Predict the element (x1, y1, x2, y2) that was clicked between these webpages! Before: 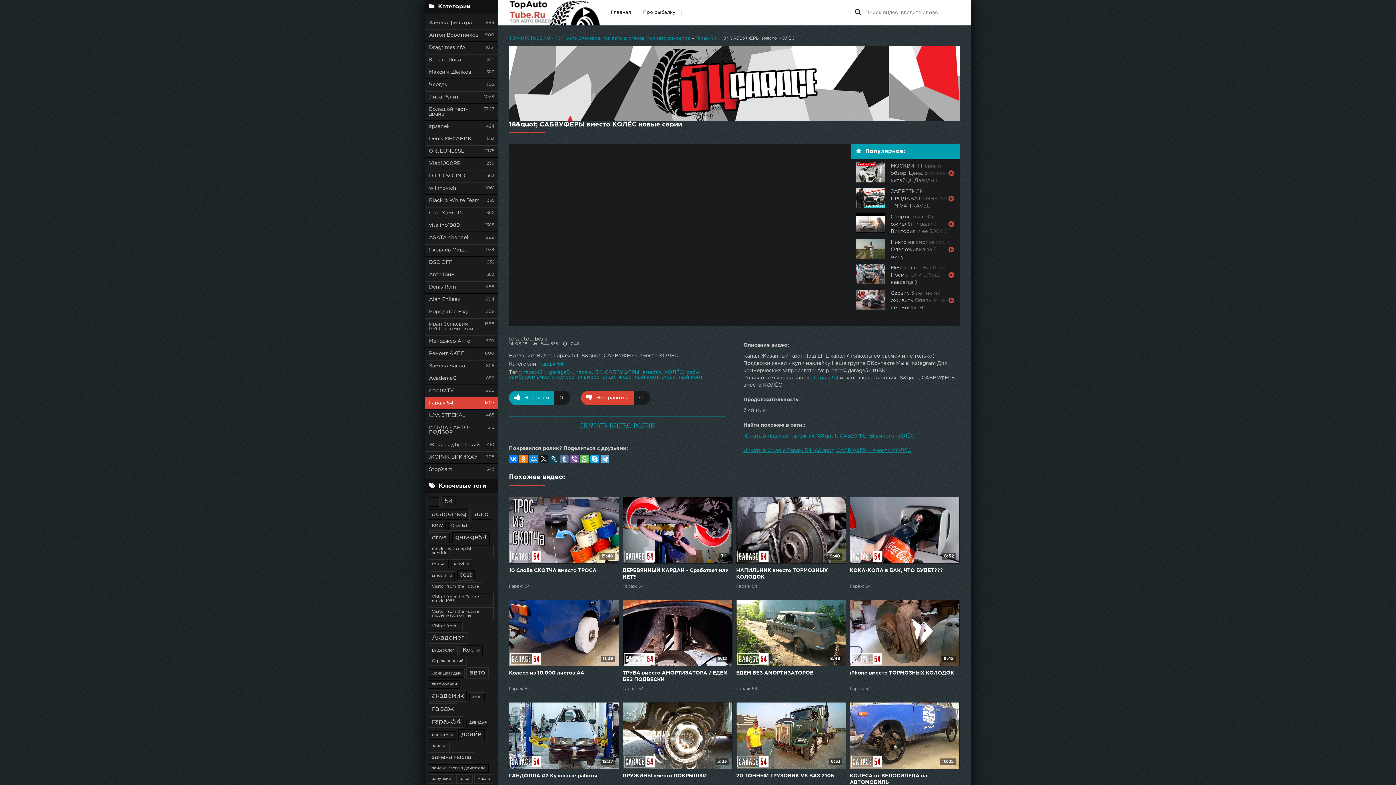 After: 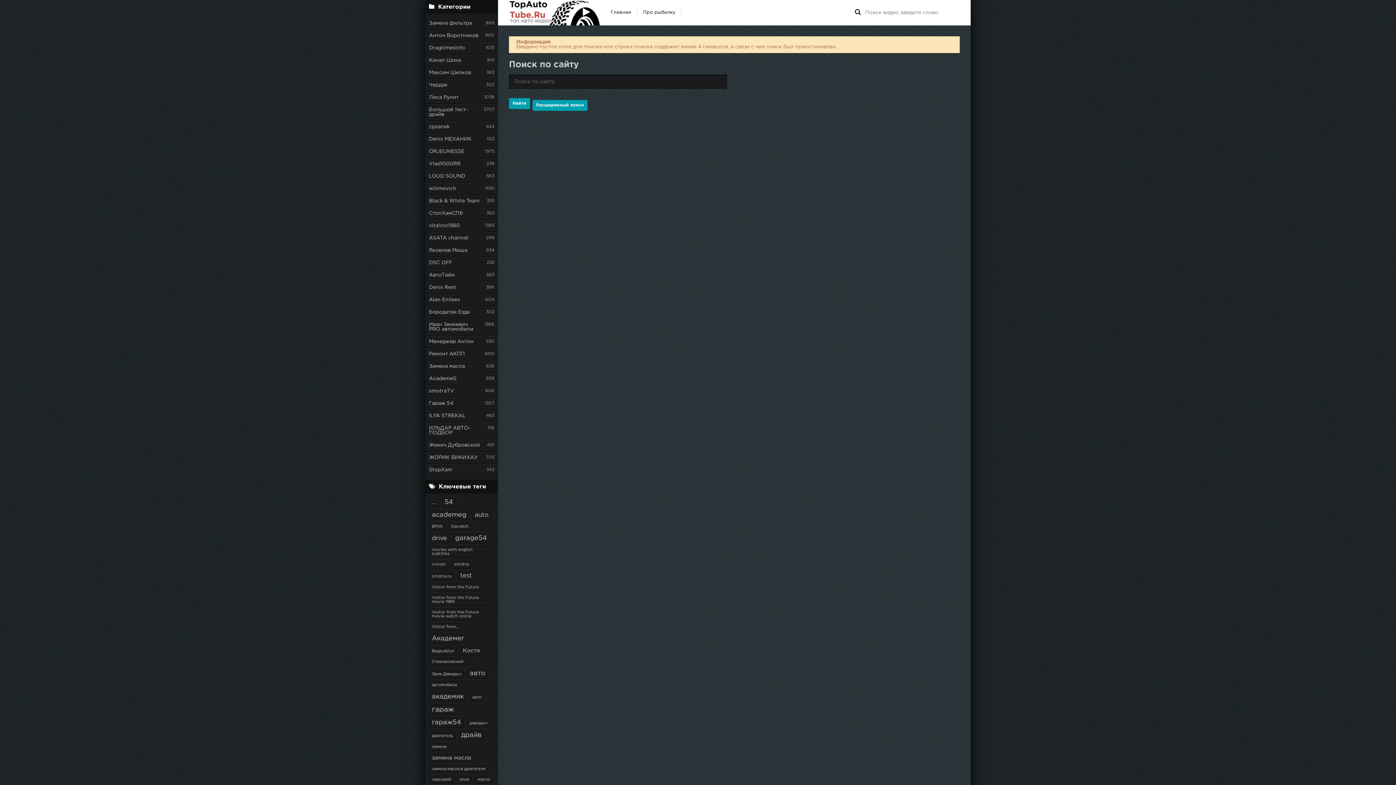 Action: bbox: (850, 5, 865, 20)